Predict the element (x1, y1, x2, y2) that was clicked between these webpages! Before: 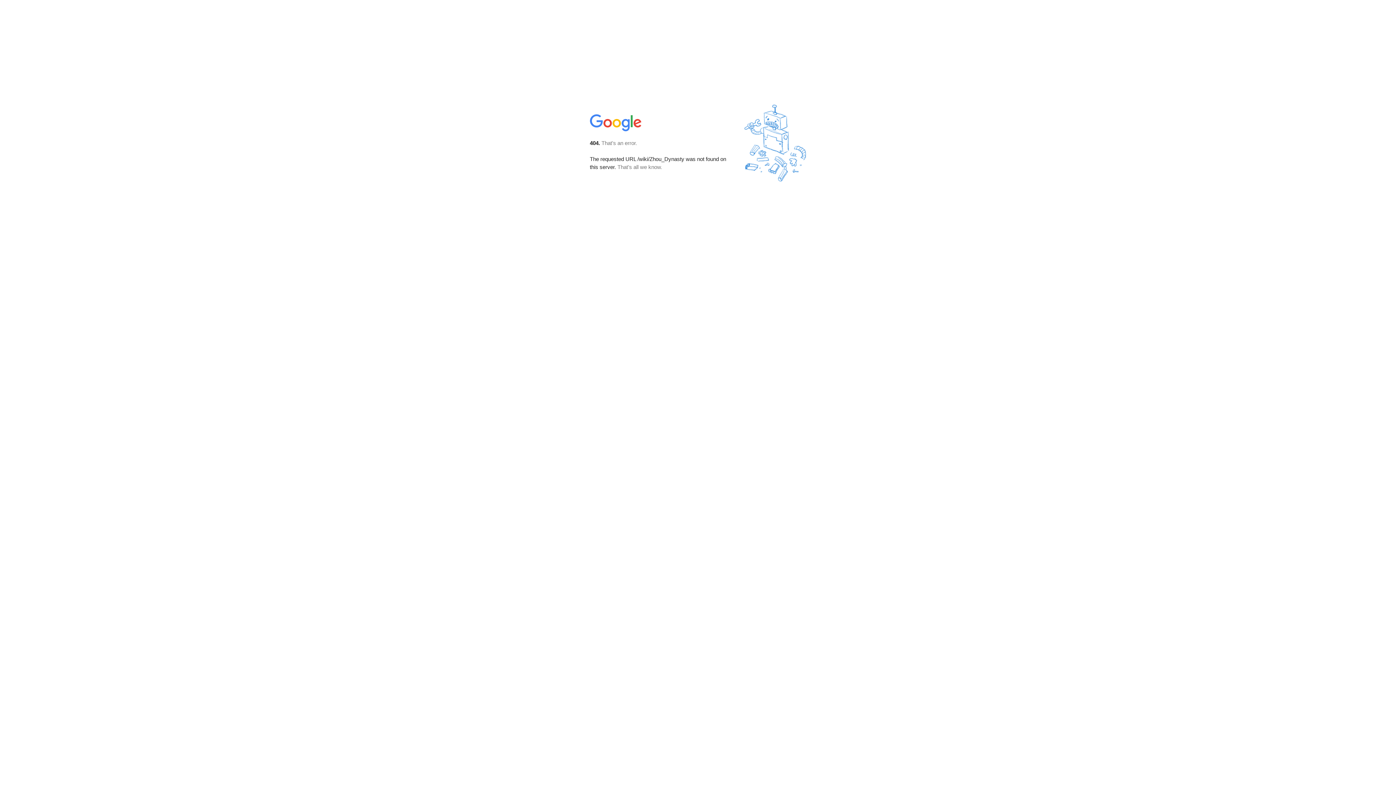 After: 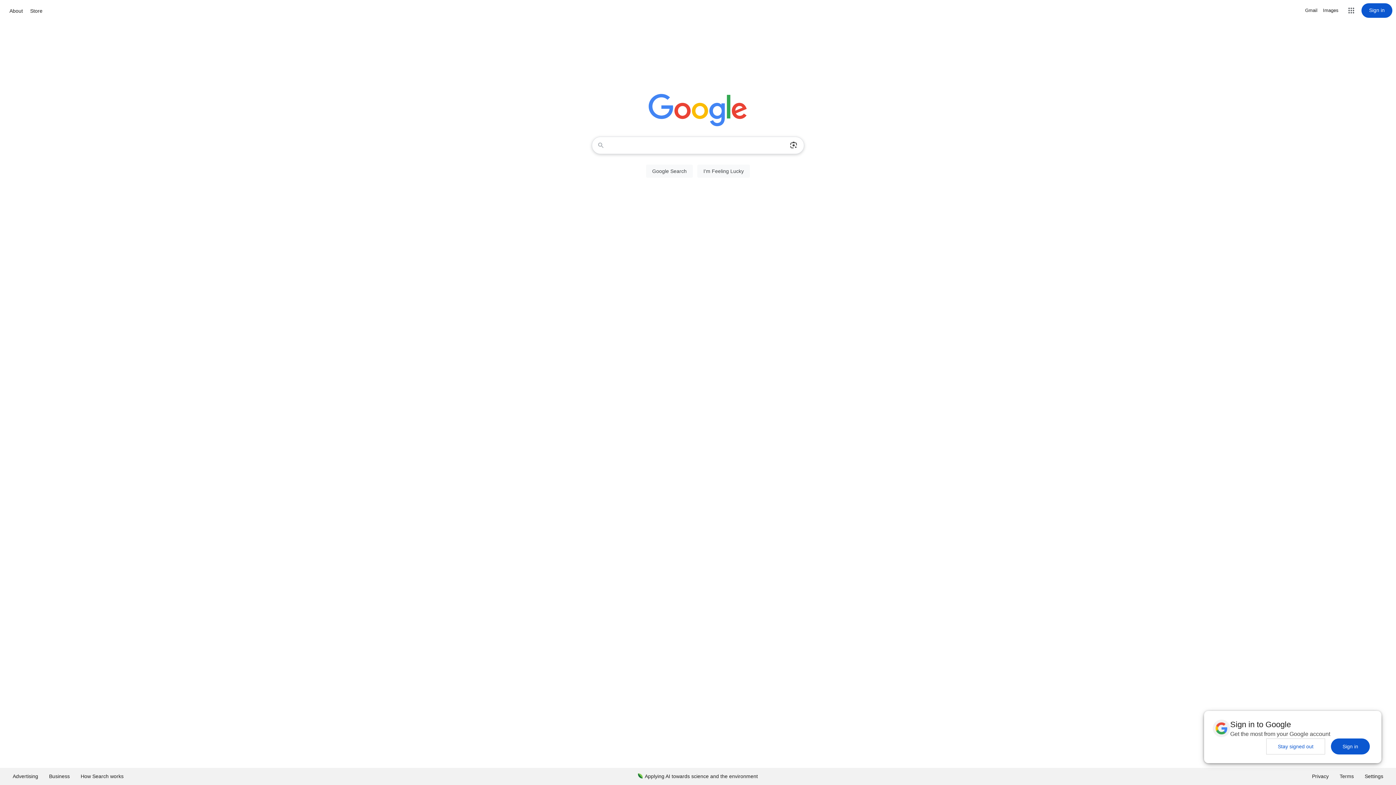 Action: bbox: (590, 127, 642, 134)